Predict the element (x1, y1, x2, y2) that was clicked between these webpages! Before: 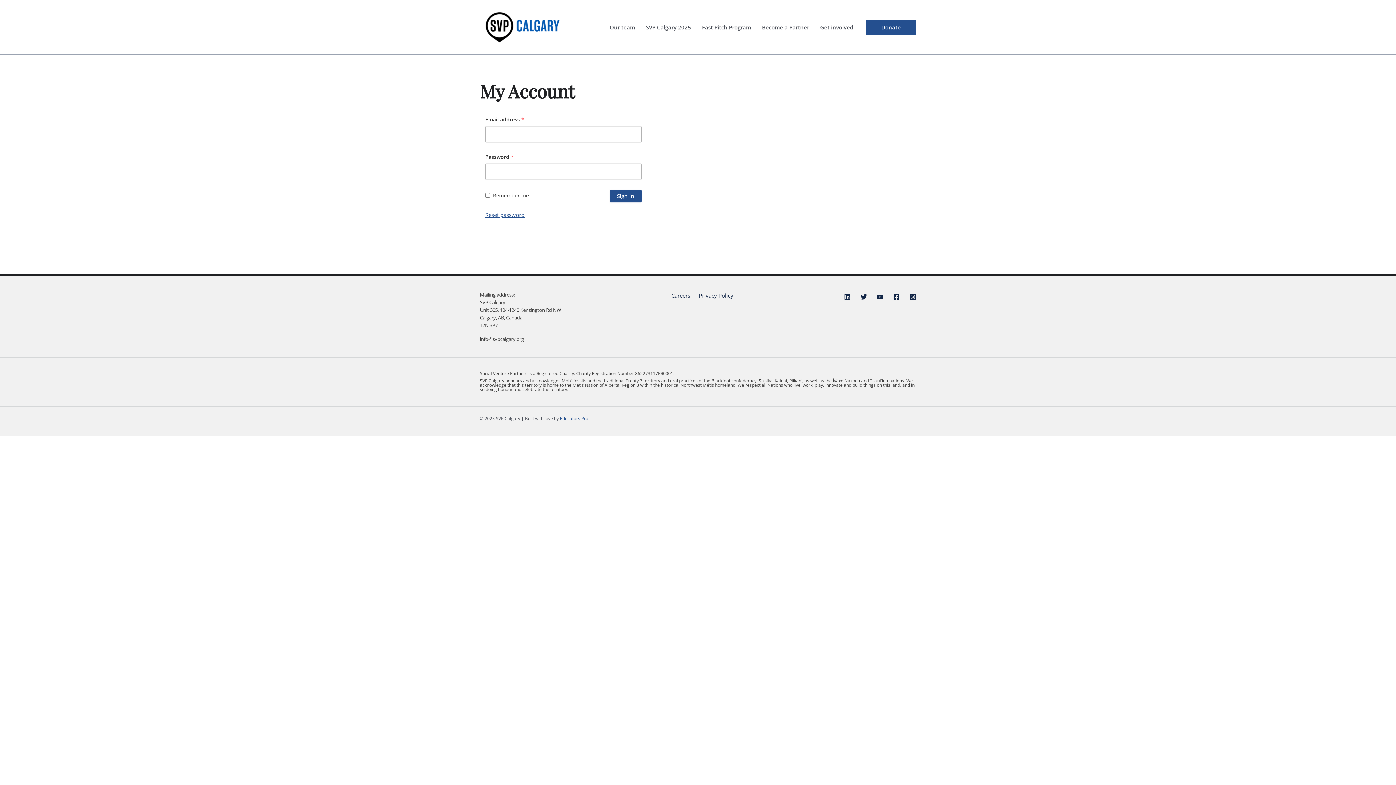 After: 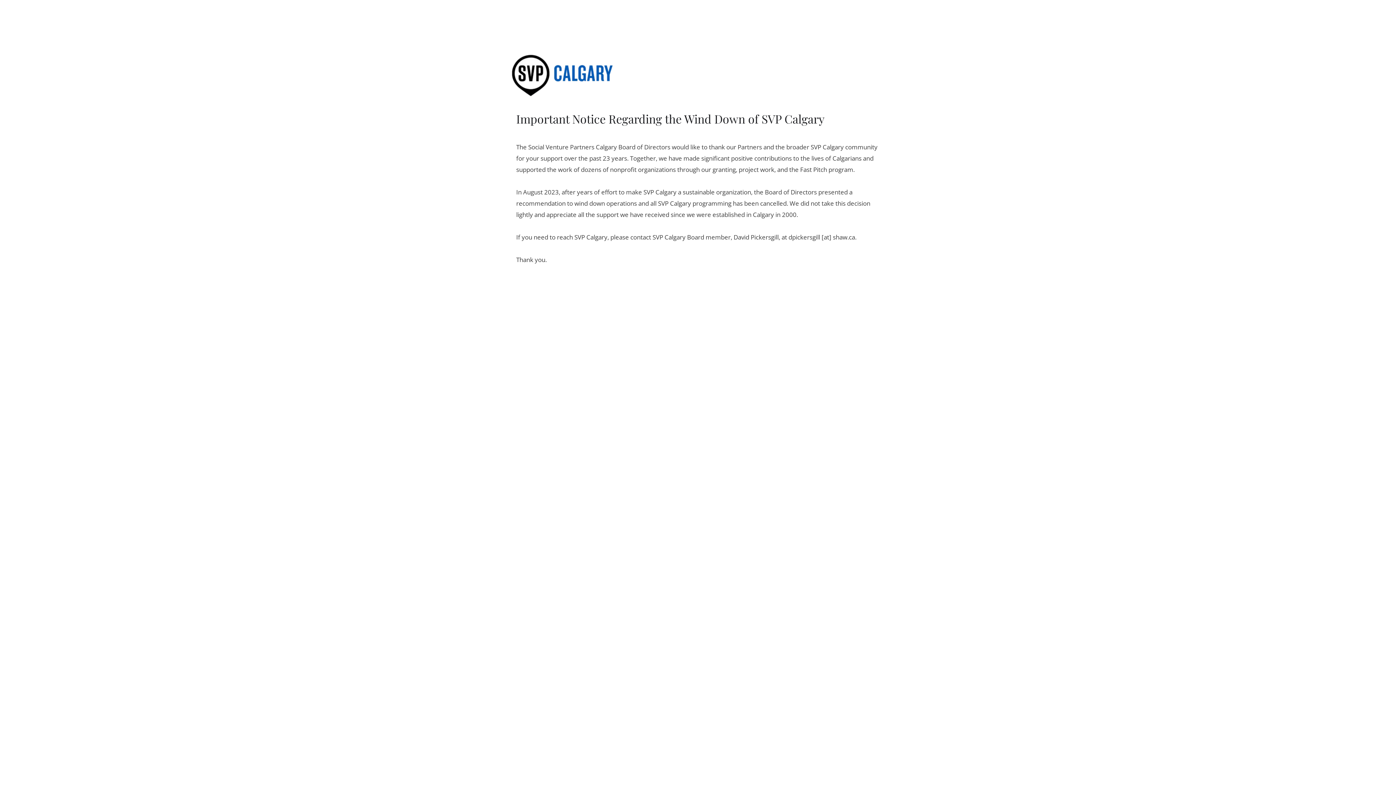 Action: label: Our team bbox: (604, 9, 640, 45)